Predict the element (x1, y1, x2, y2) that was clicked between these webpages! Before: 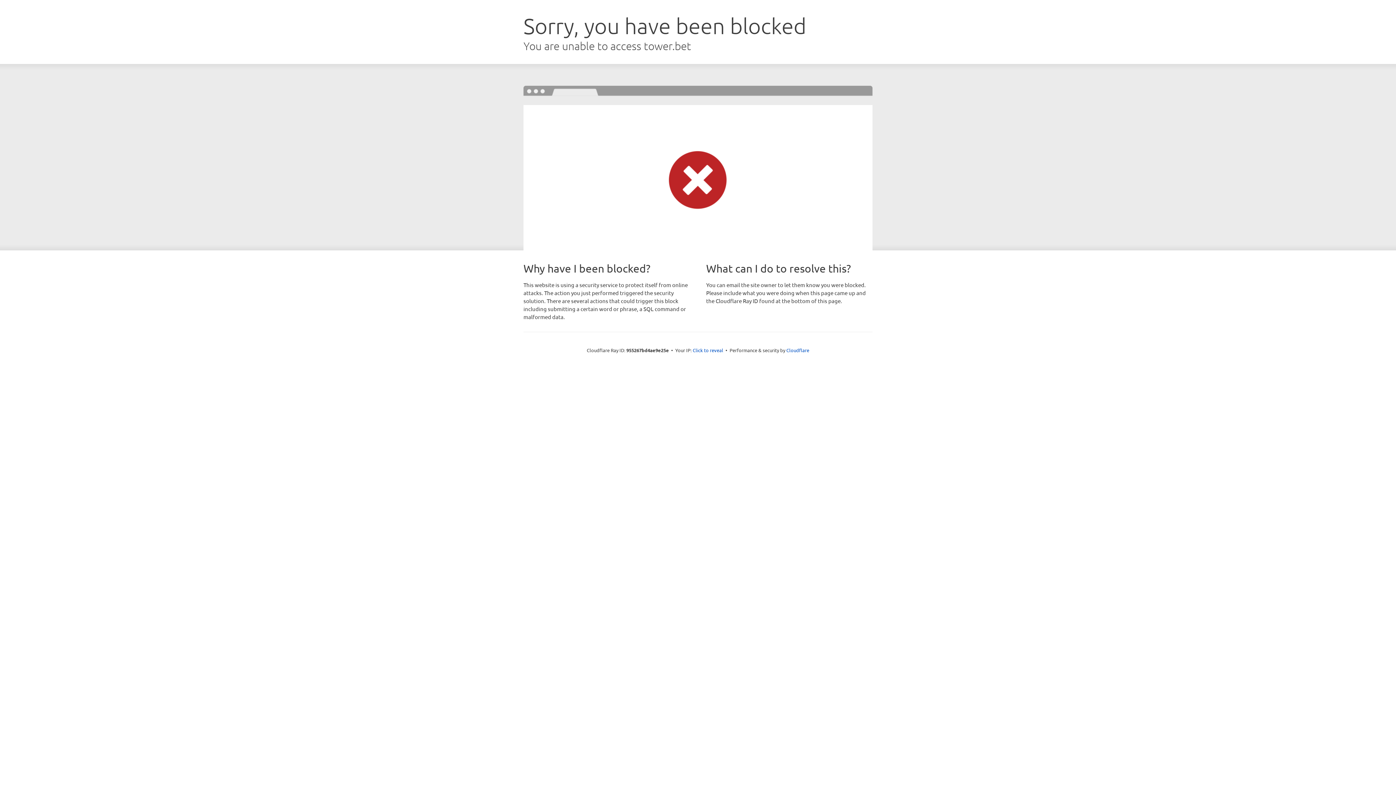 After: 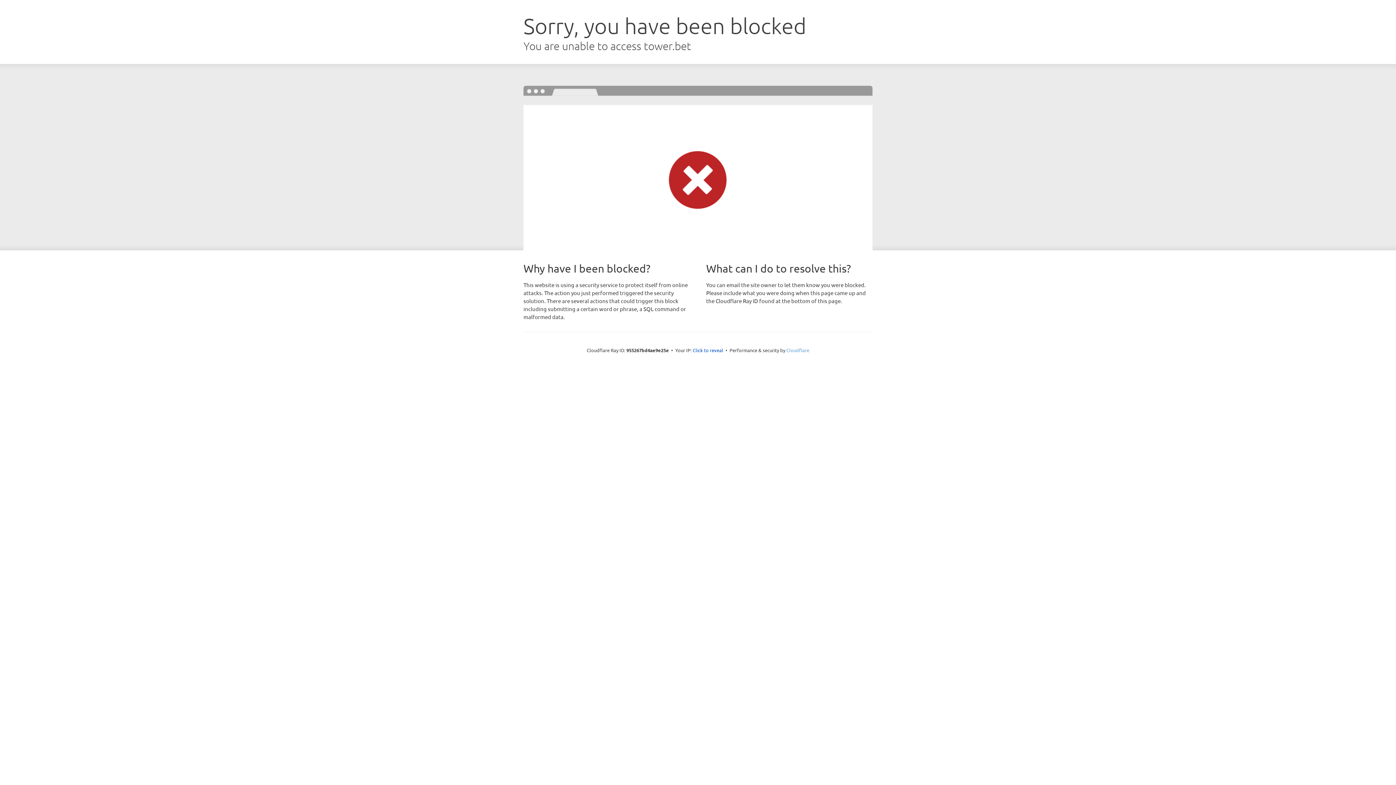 Action: label: Cloudflare bbox: (786, 347, 809, 353)